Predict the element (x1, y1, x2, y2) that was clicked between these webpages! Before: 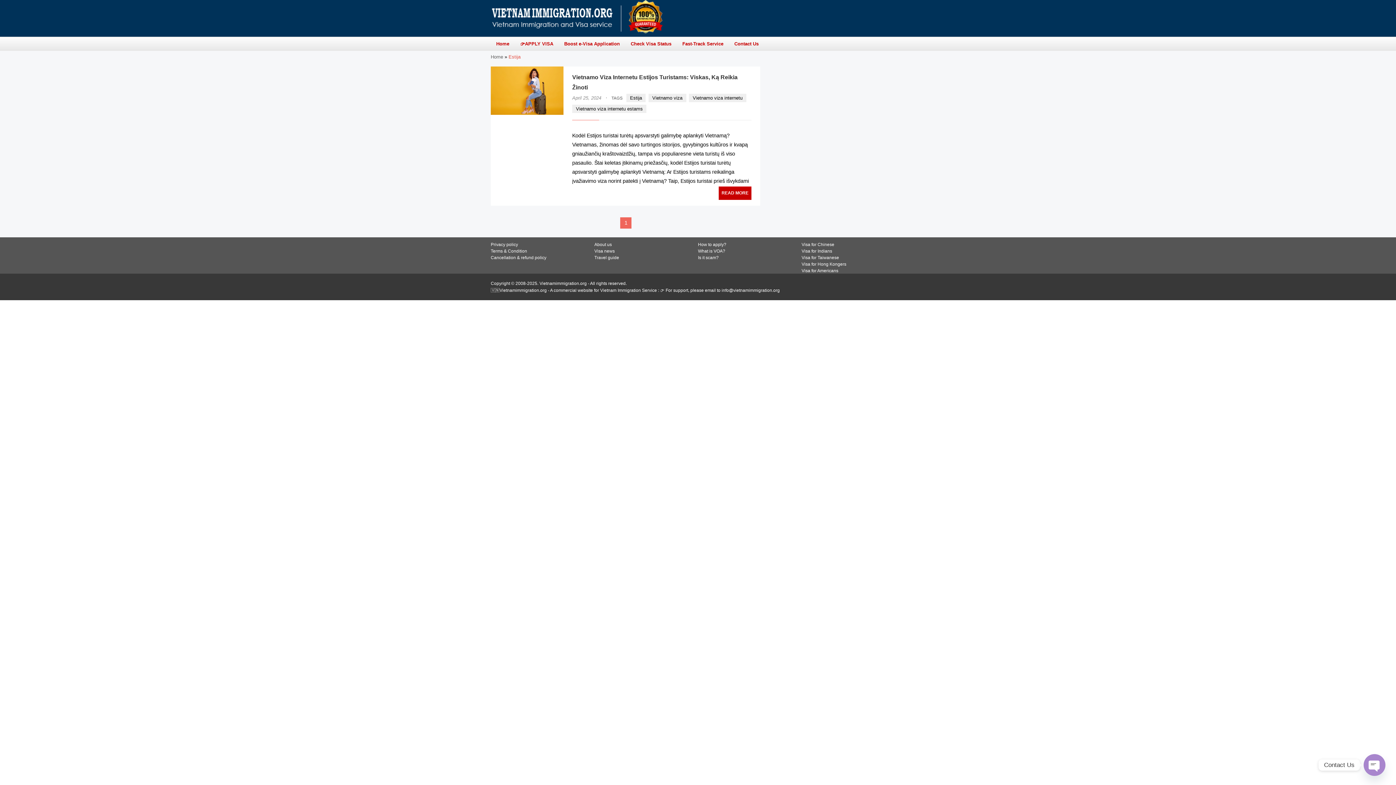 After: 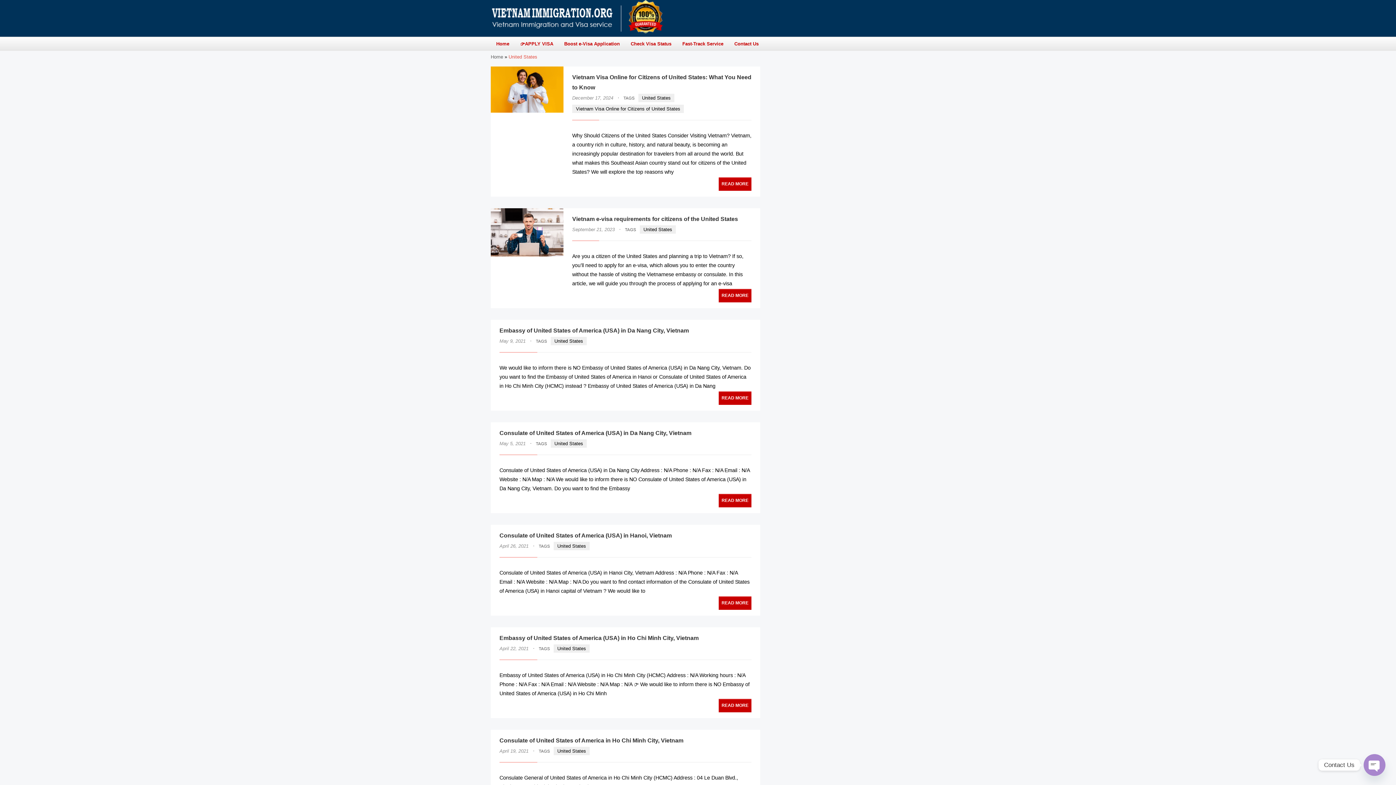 Action: label: Visa for Americans bbox: (801, 268, 838, 273)